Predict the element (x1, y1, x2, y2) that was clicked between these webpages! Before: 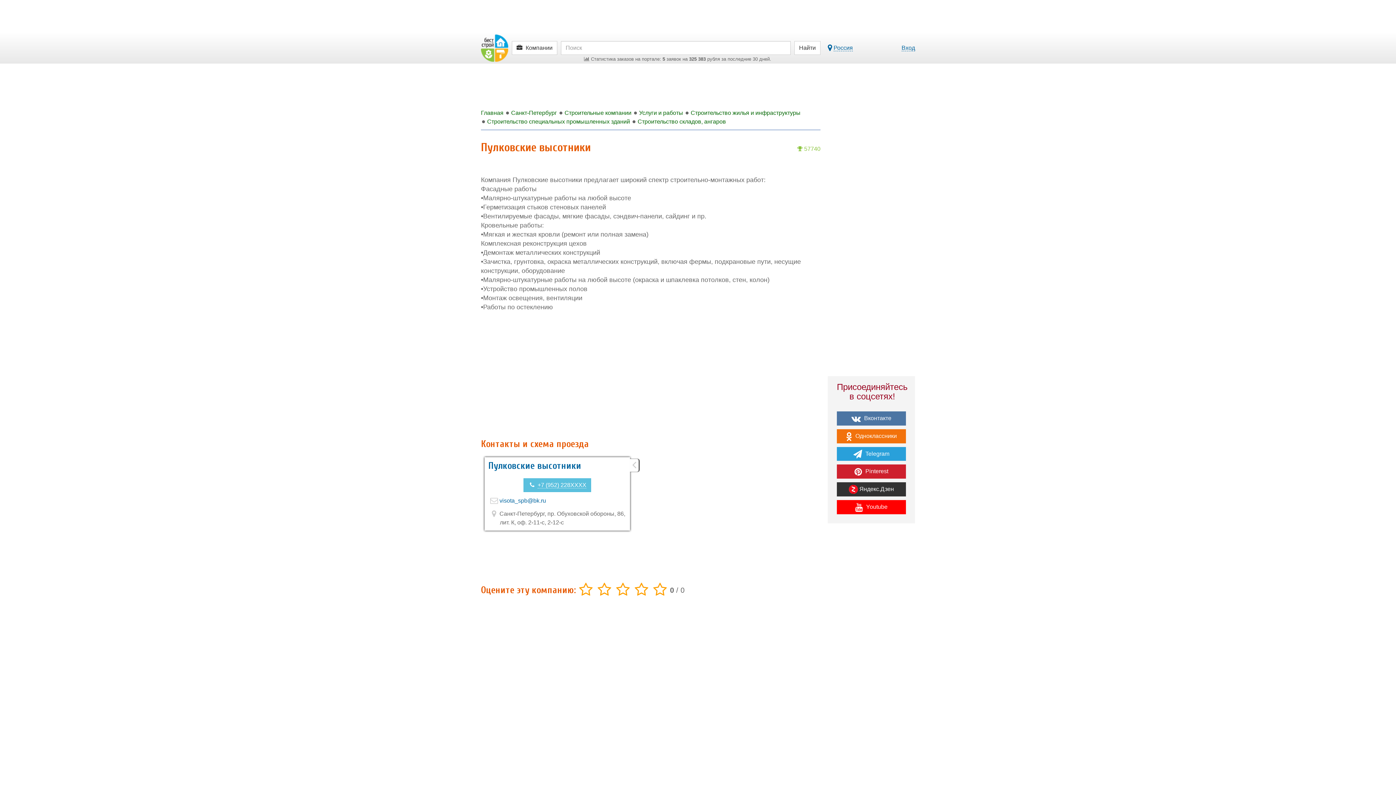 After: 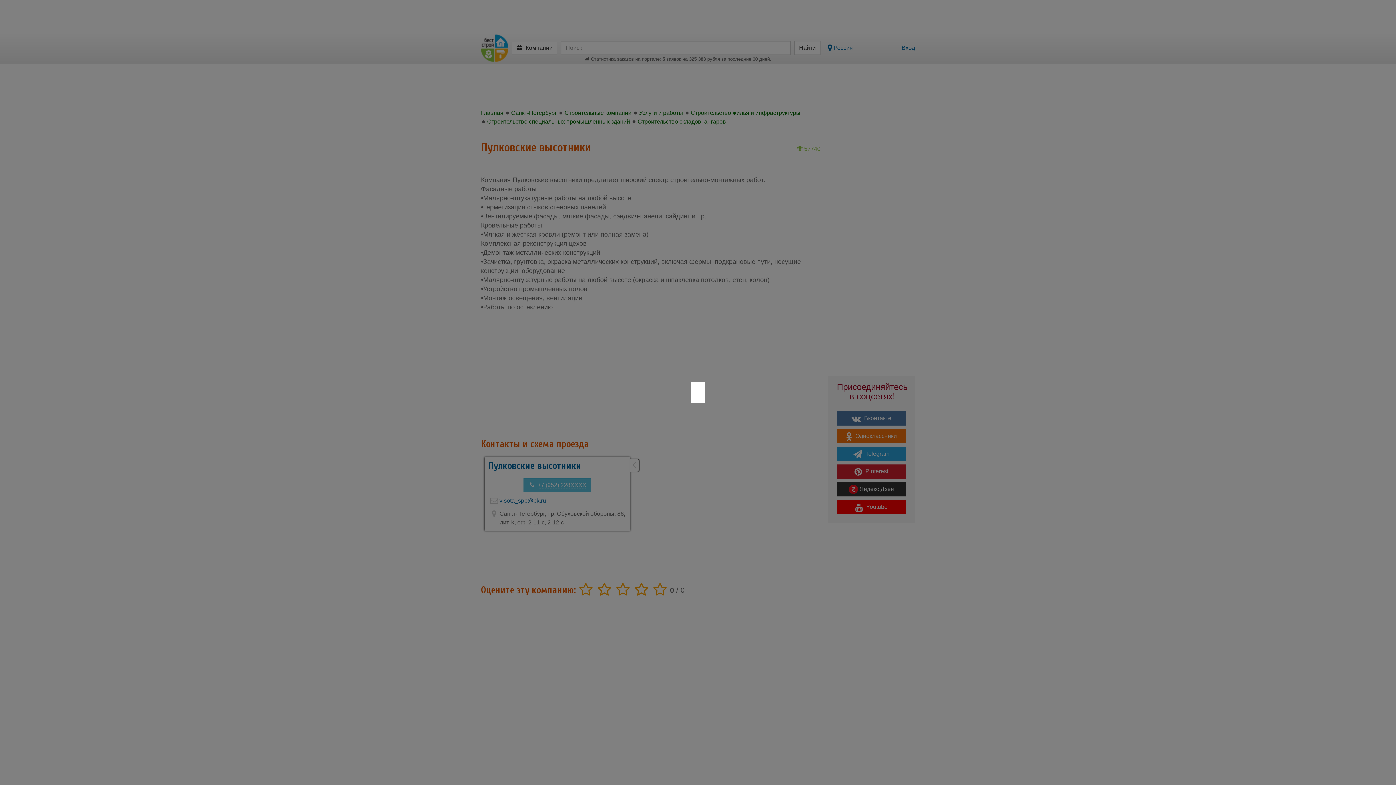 Action: label:  Компании bbox: (512, 41, 557, 54)